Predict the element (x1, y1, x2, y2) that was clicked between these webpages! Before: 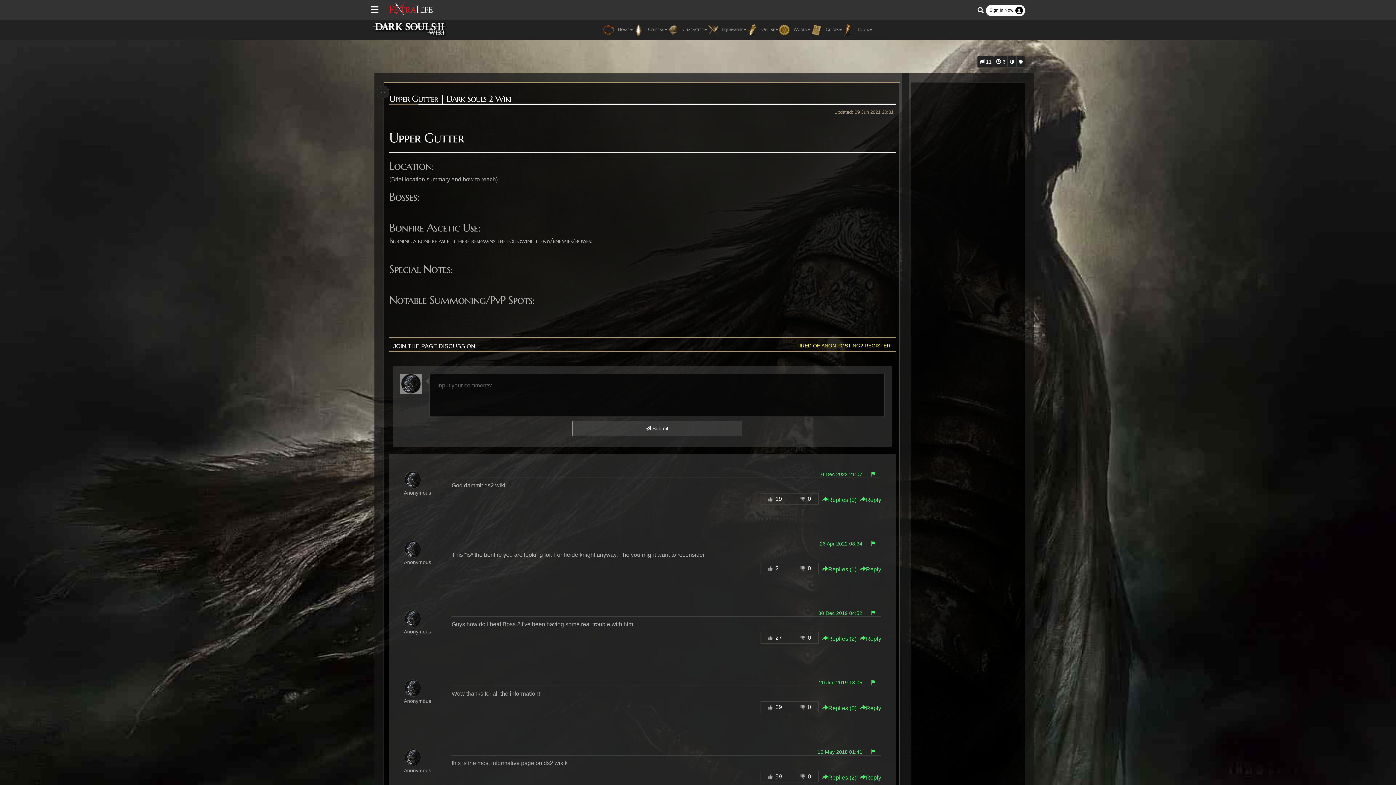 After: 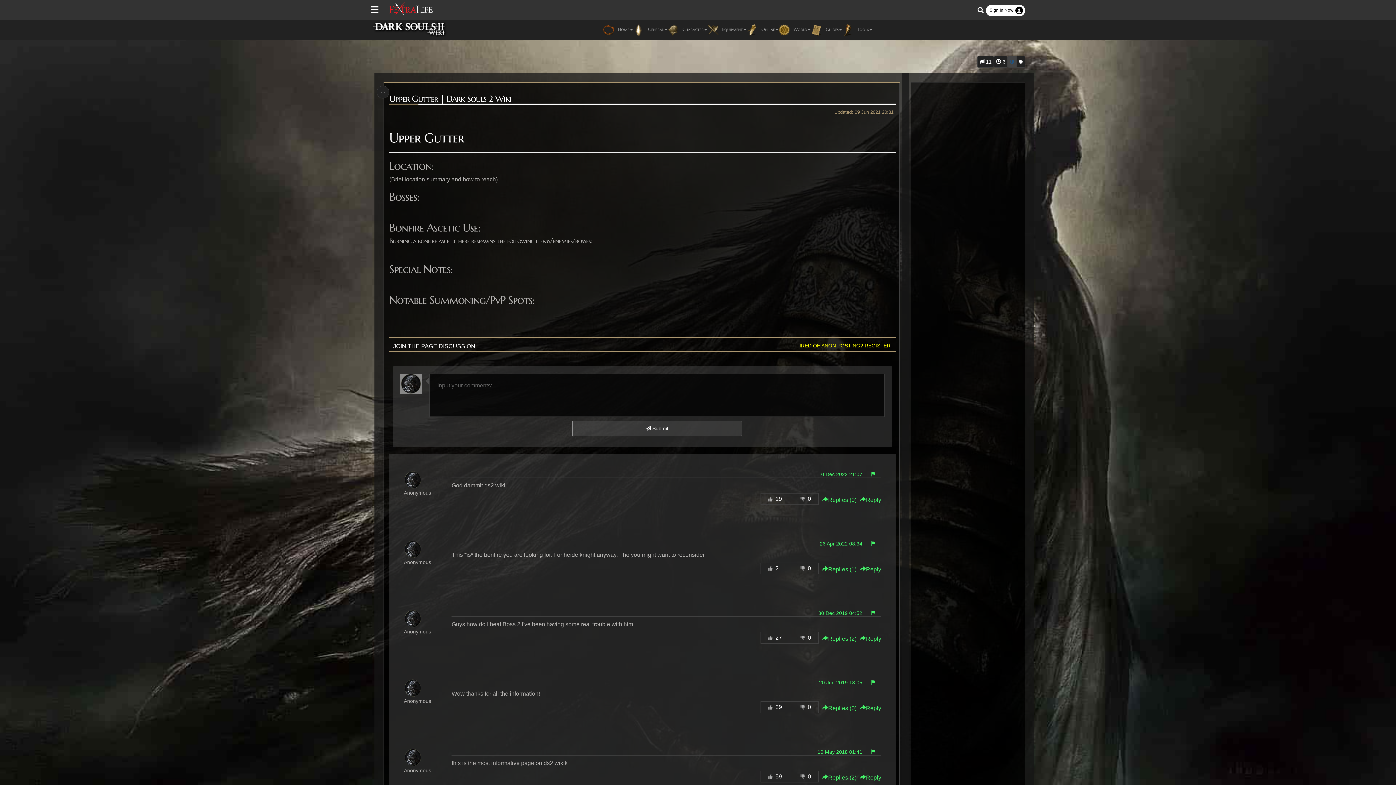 Action: bbox: (1008, 56, 1016, 67)